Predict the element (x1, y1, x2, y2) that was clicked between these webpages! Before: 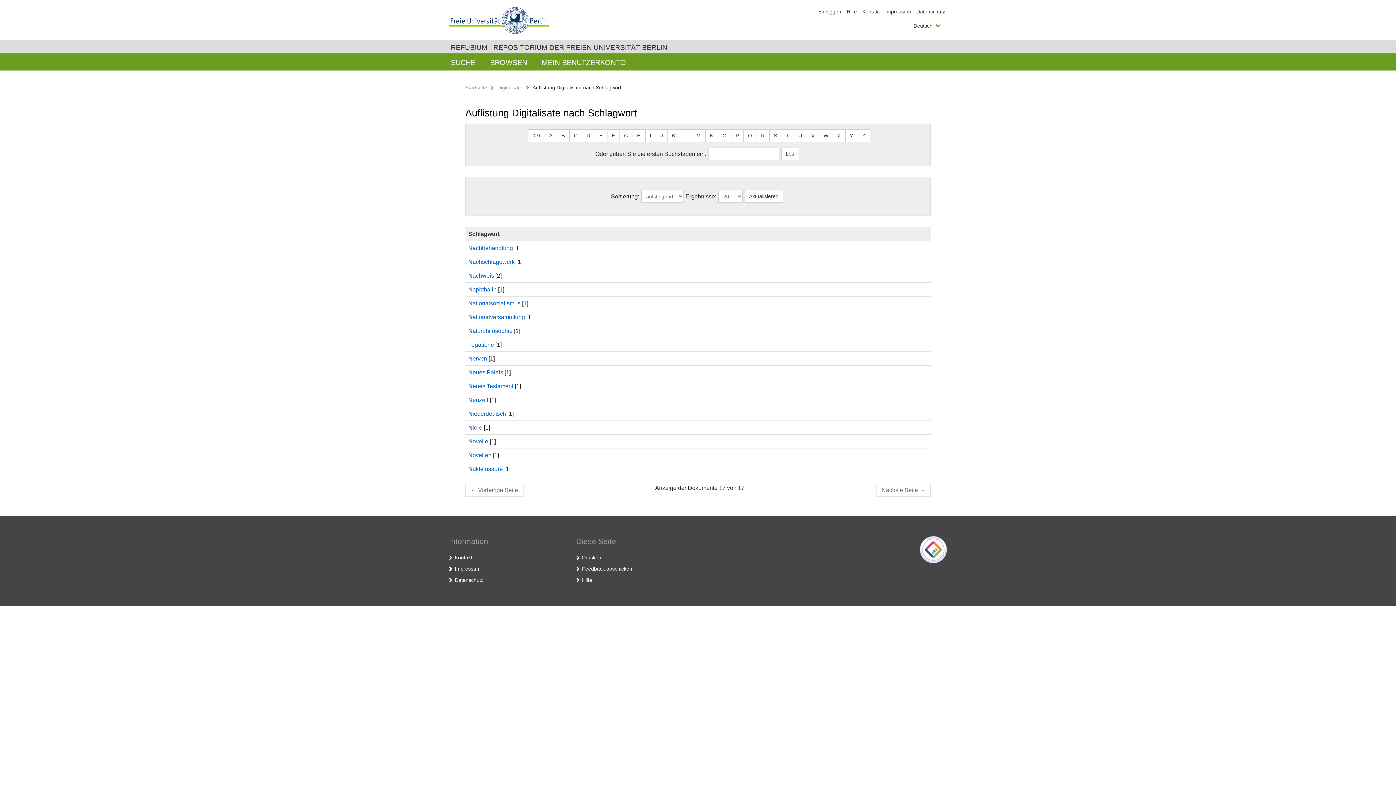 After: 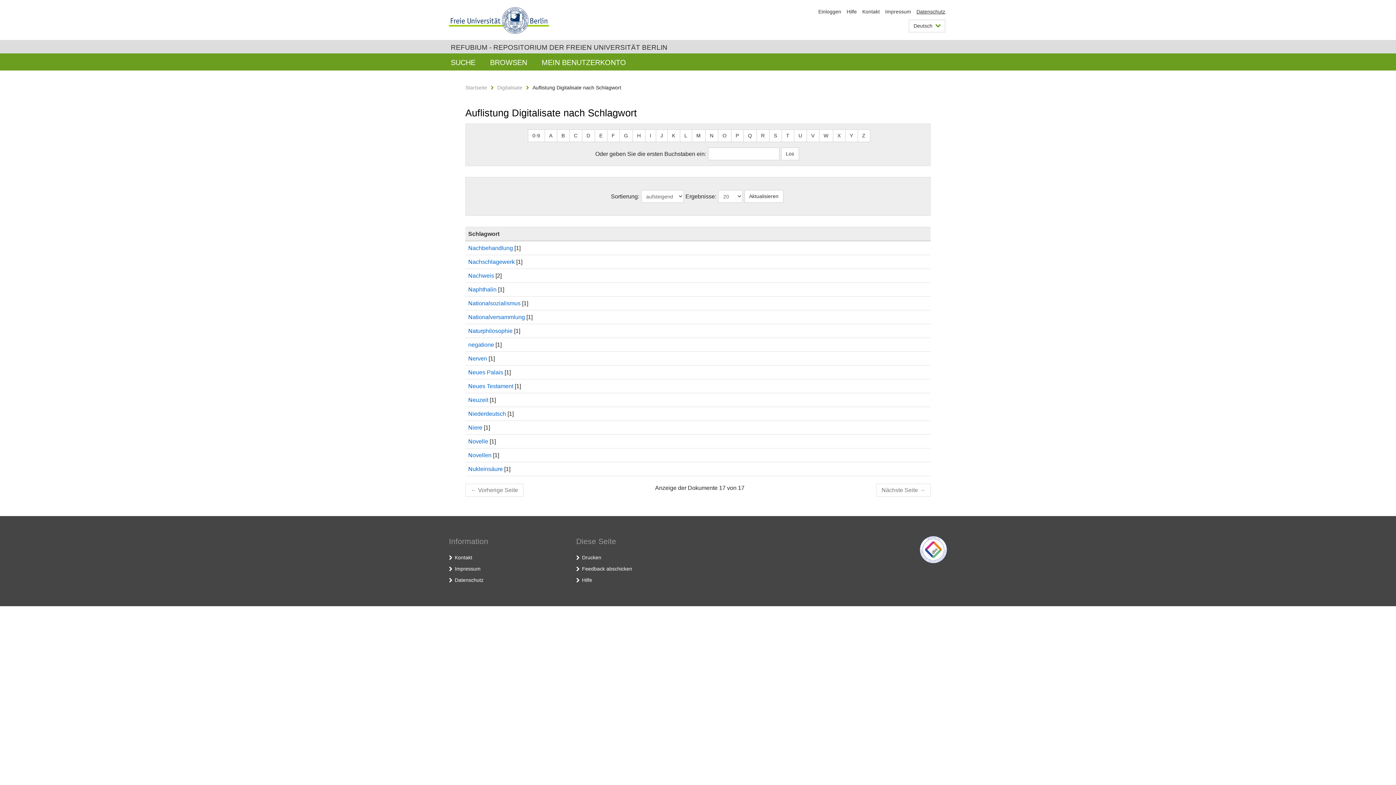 Action: label: Datenschutz bbox: (916, 8, 945, 14)